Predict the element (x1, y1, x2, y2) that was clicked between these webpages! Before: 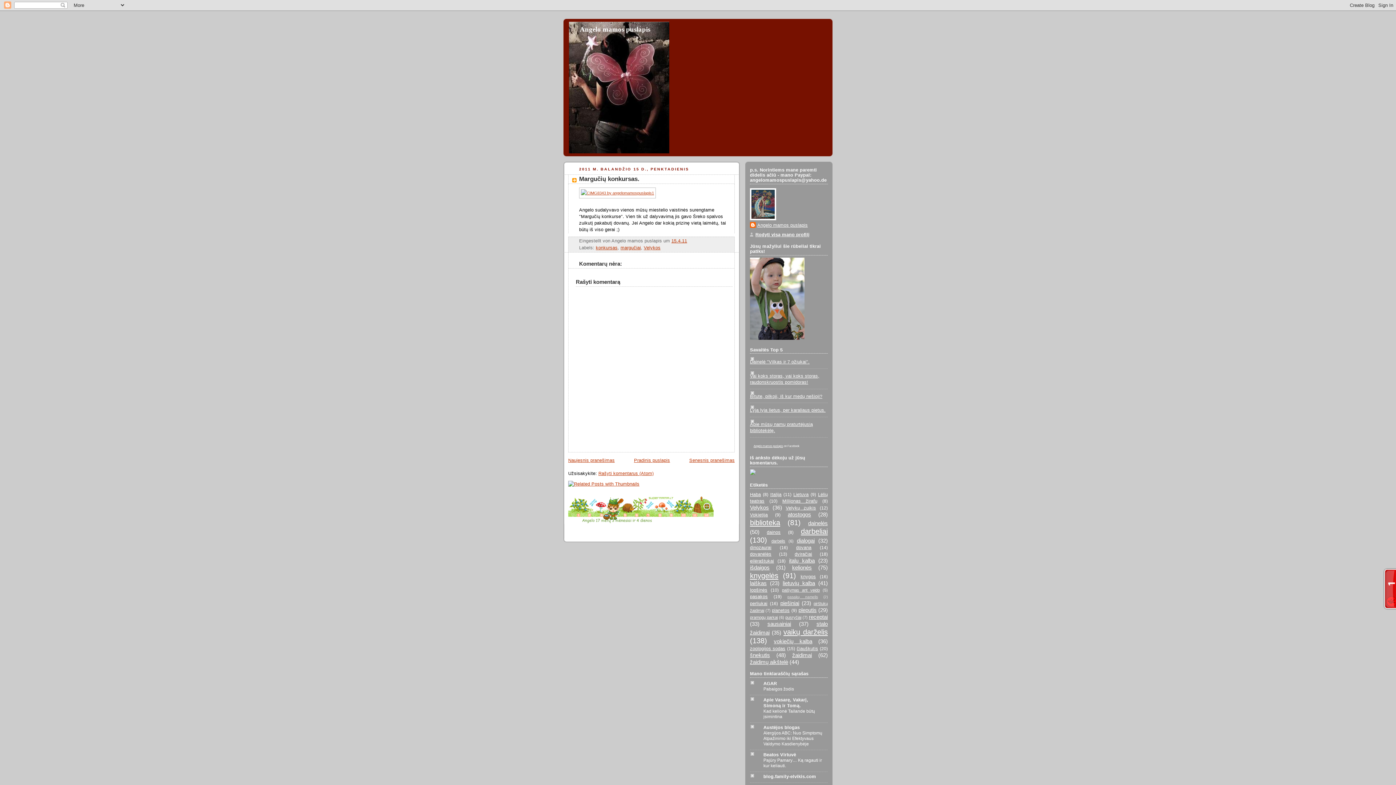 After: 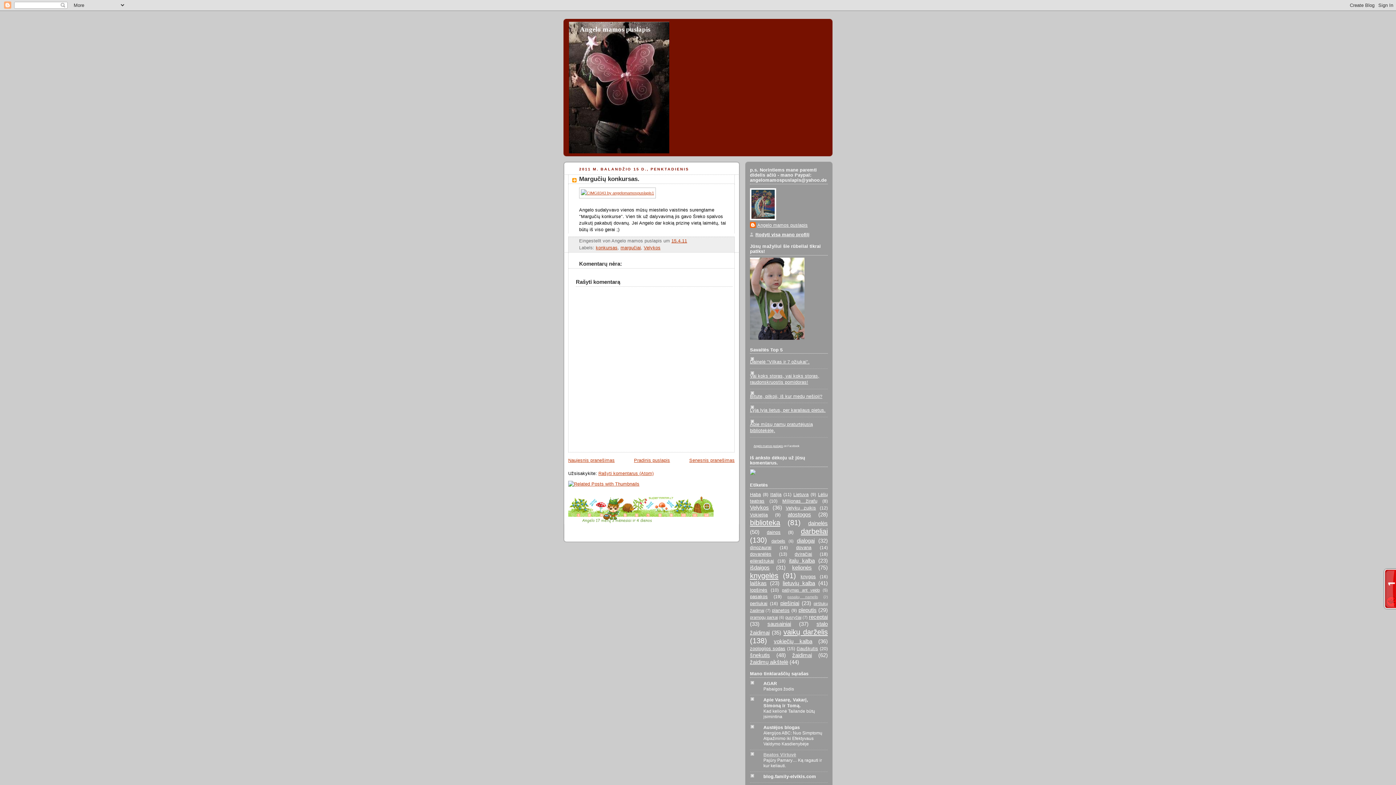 Action: bbox: (763, 752, 796, 757) label: Beatos Virtuvė